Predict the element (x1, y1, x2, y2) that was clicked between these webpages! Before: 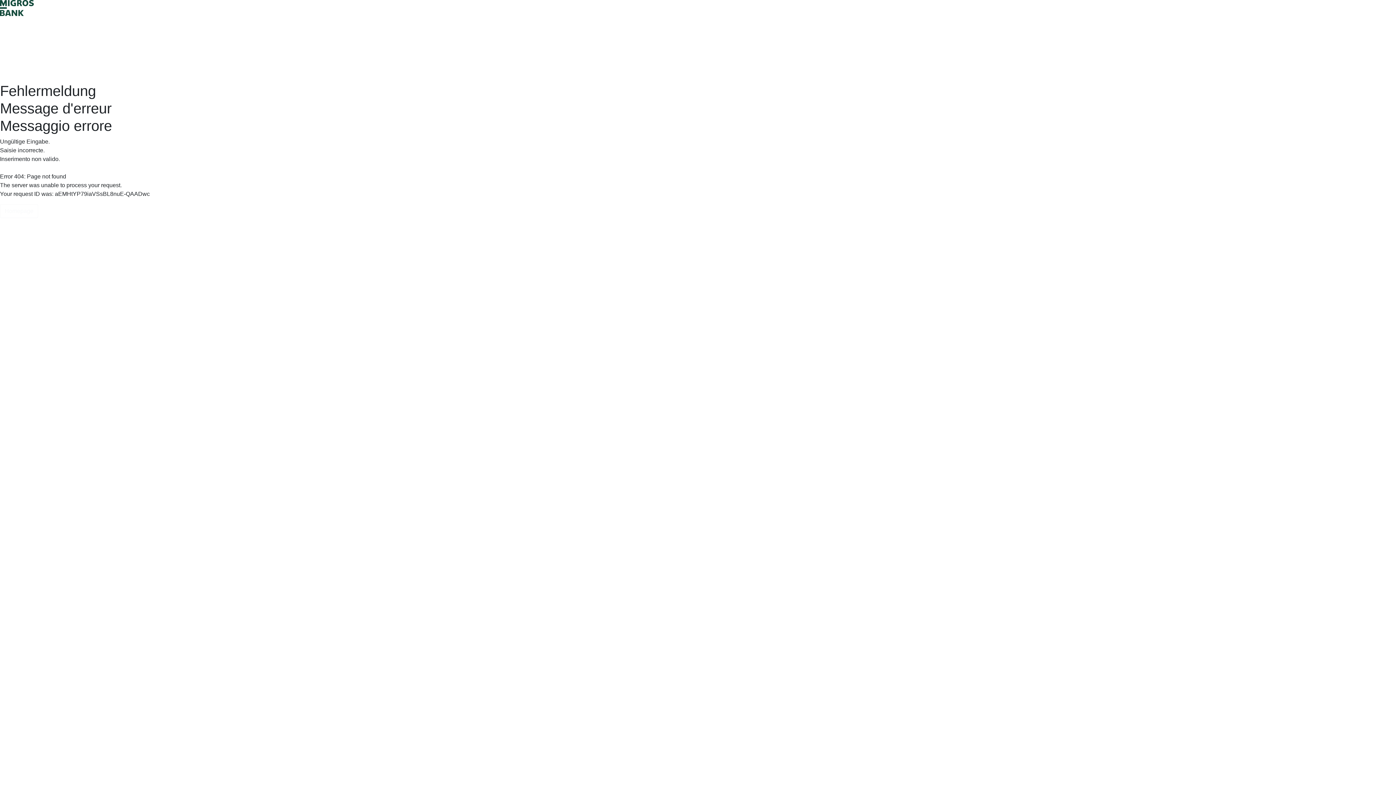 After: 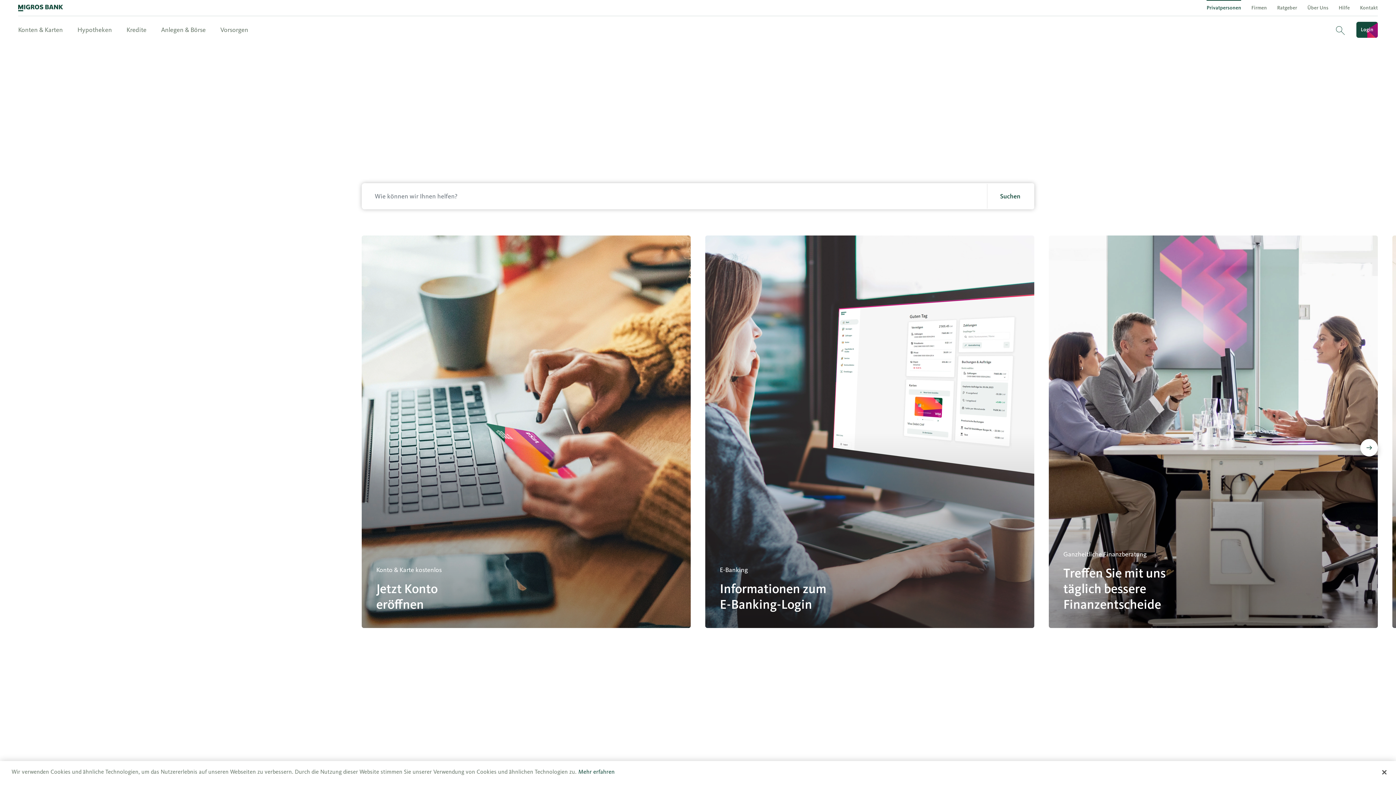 Action: bbox: (0, 0, 1396, 25)